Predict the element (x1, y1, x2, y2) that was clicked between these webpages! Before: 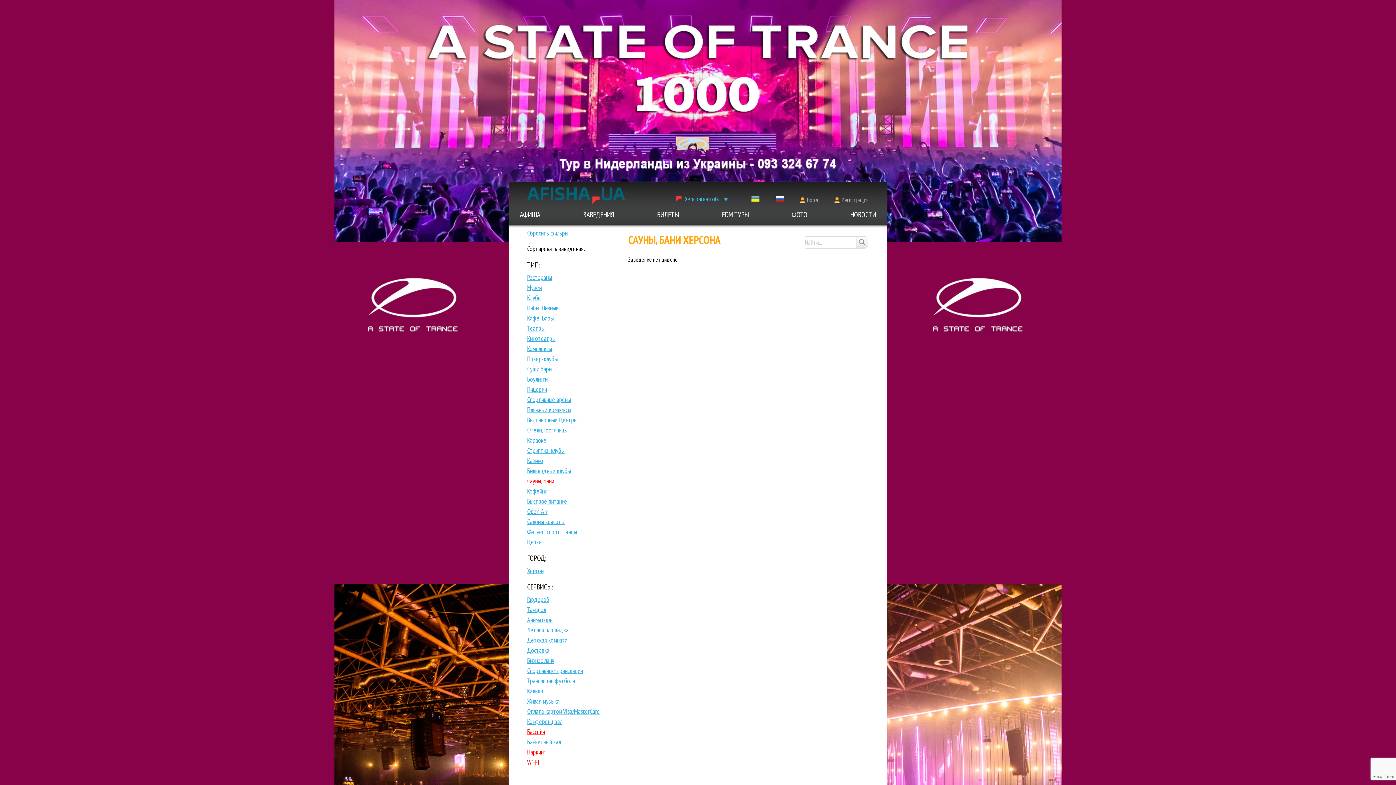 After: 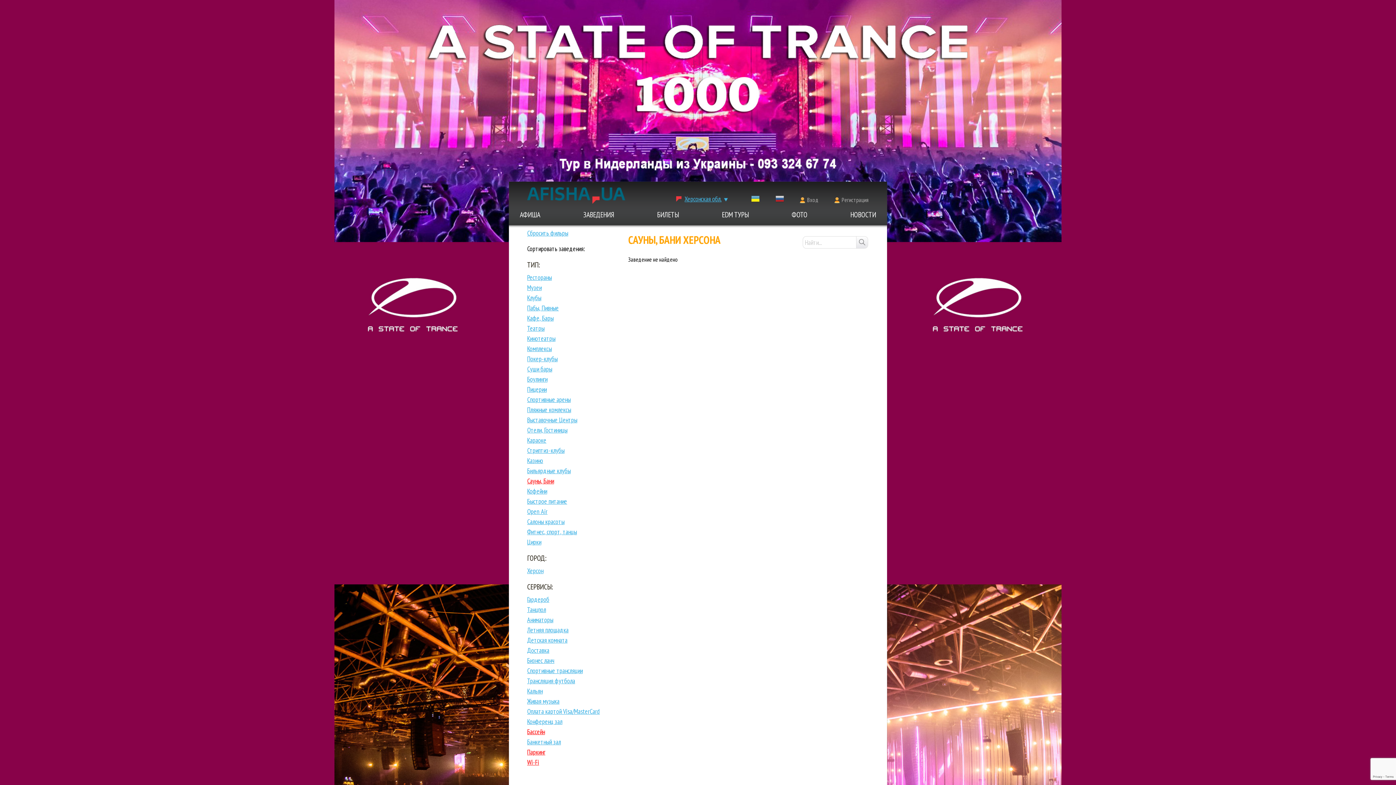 Action: bbox: (775, 194, 784, 206)